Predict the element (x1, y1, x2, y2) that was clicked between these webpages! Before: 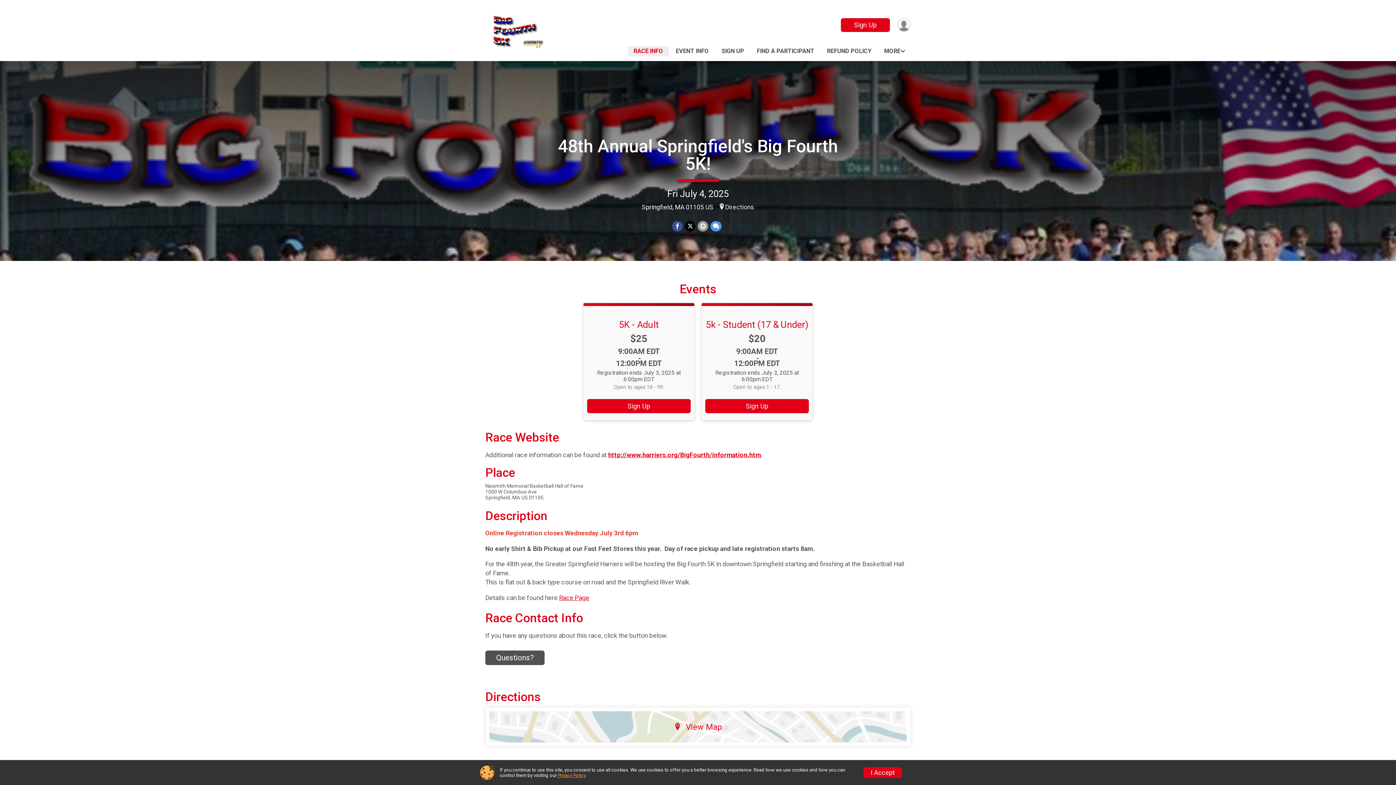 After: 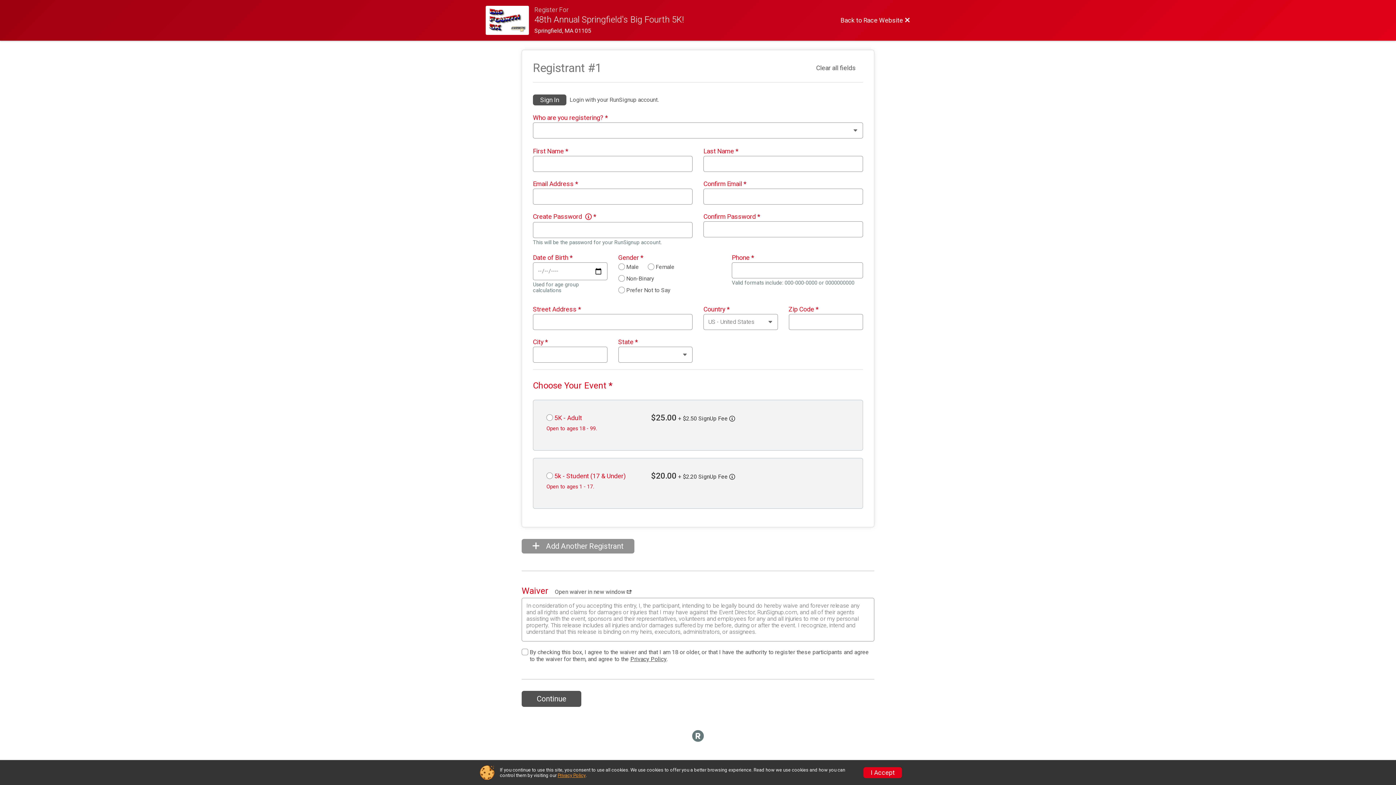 Action: bbox: (718, 46, 748, 56) label: SIGN UP